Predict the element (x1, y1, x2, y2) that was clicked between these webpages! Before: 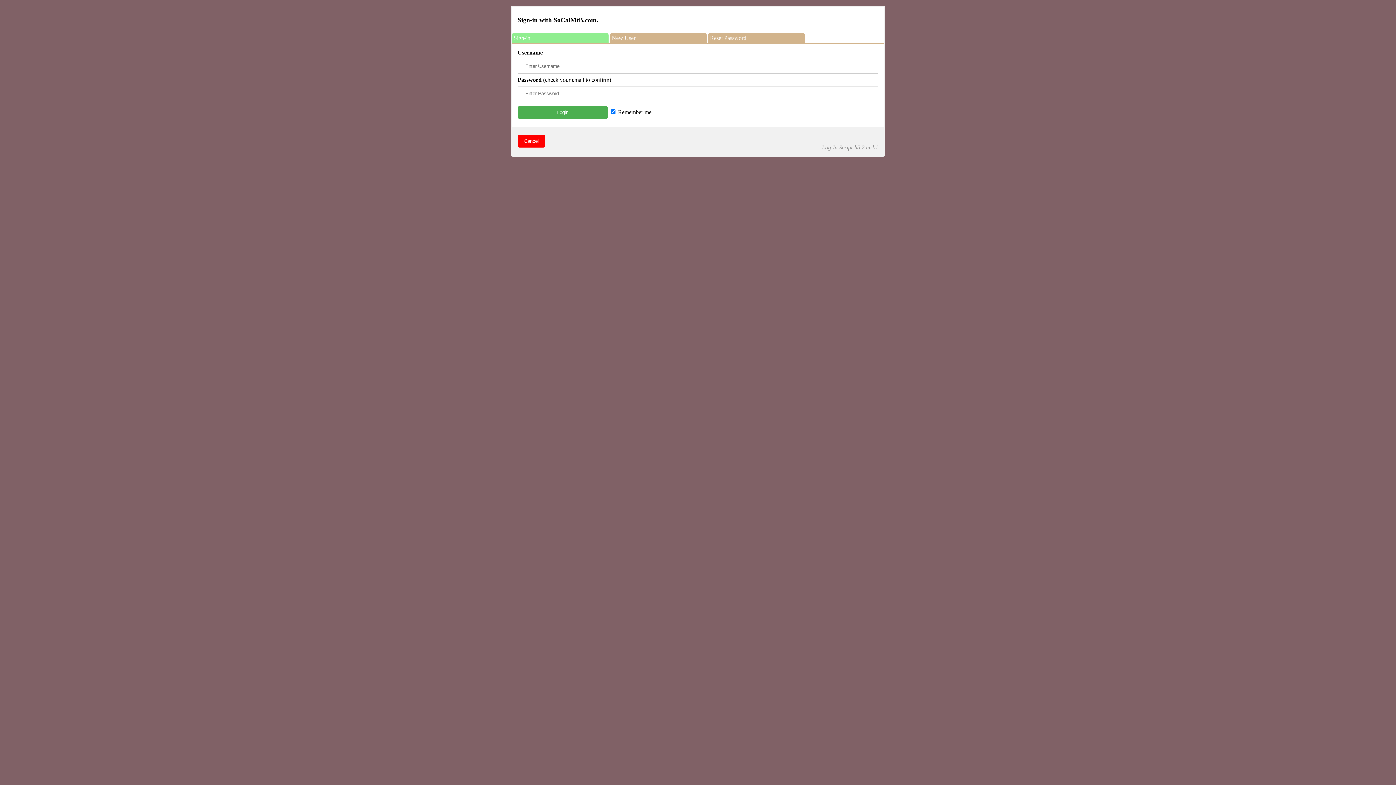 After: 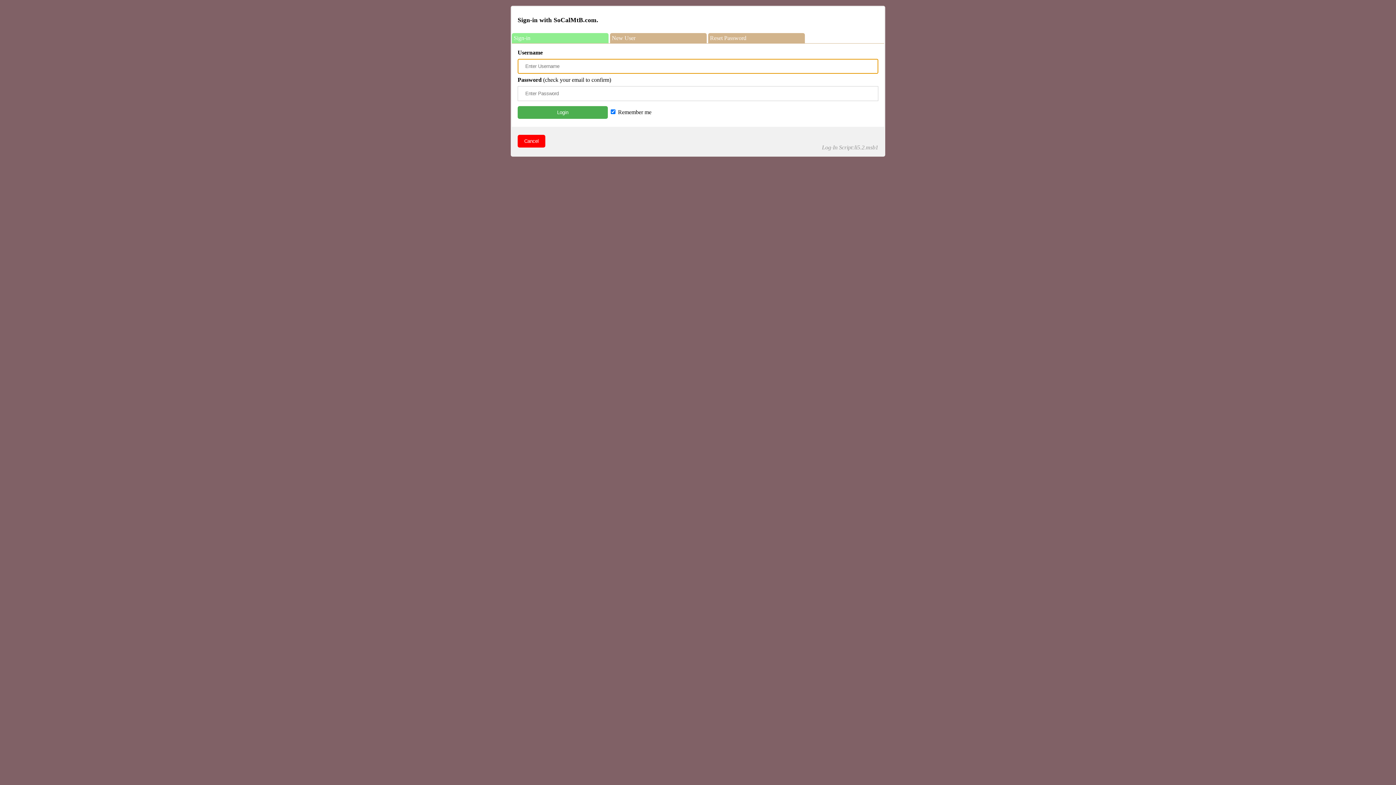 Action: bbox: (517, 106, 608, 118) label: Login